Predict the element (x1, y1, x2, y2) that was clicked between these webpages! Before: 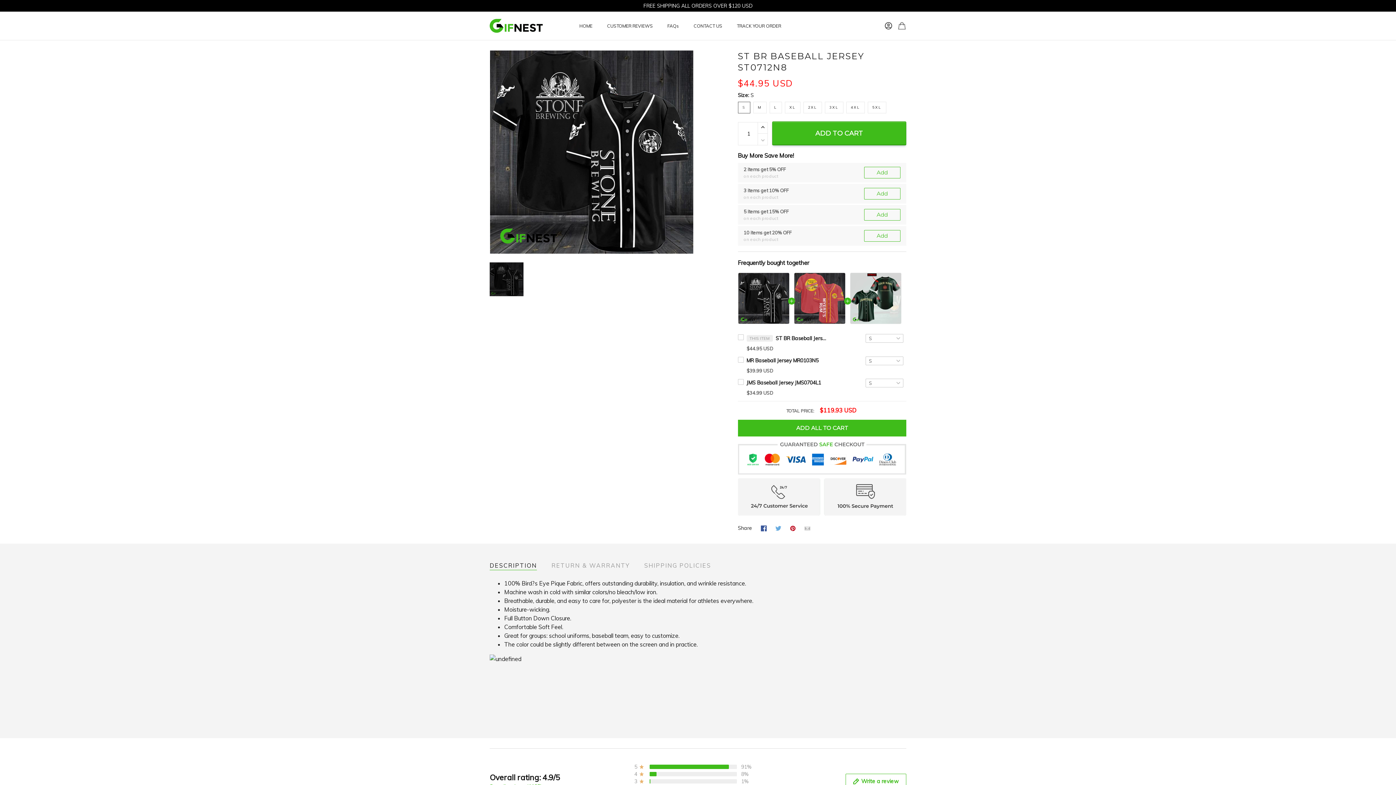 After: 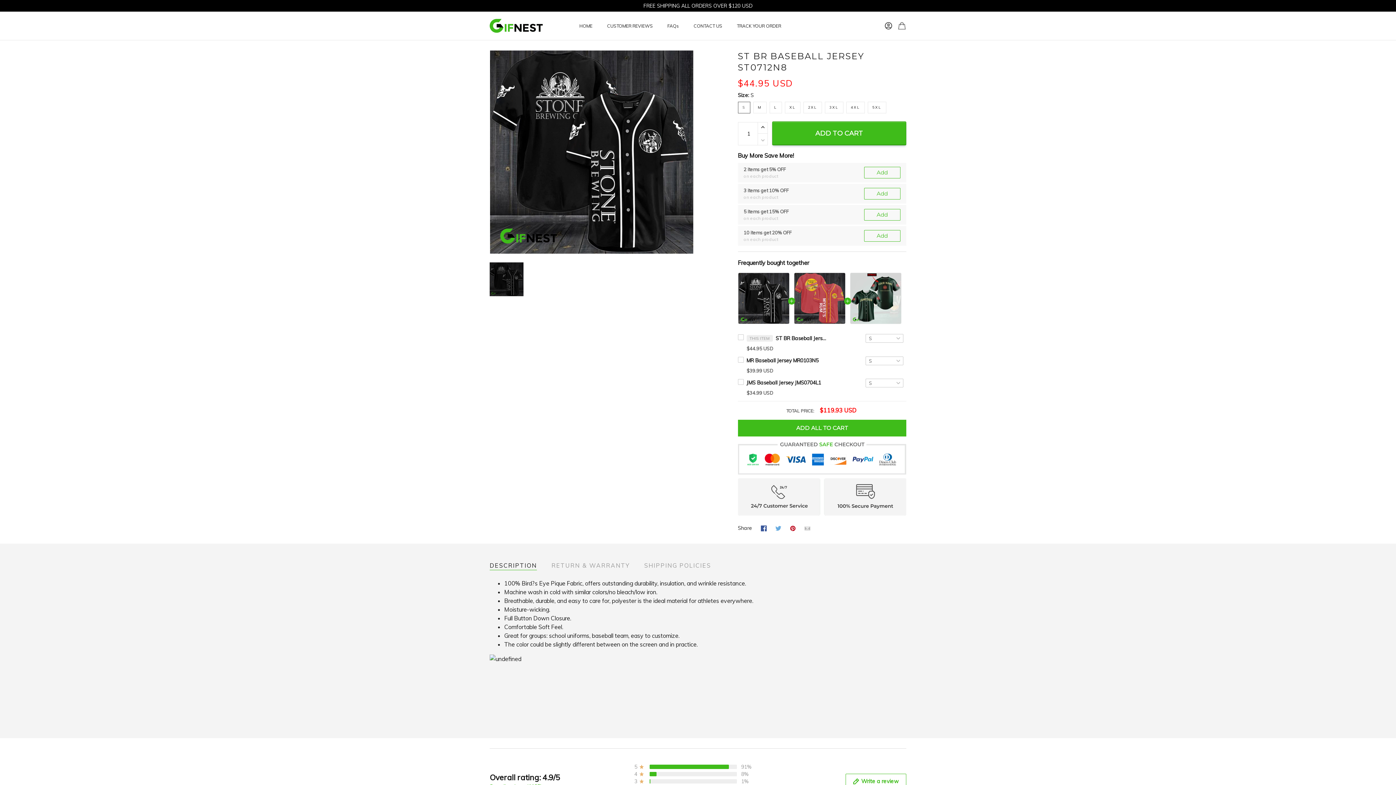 Action: label: S bbox: (738, 101, 750, 113)